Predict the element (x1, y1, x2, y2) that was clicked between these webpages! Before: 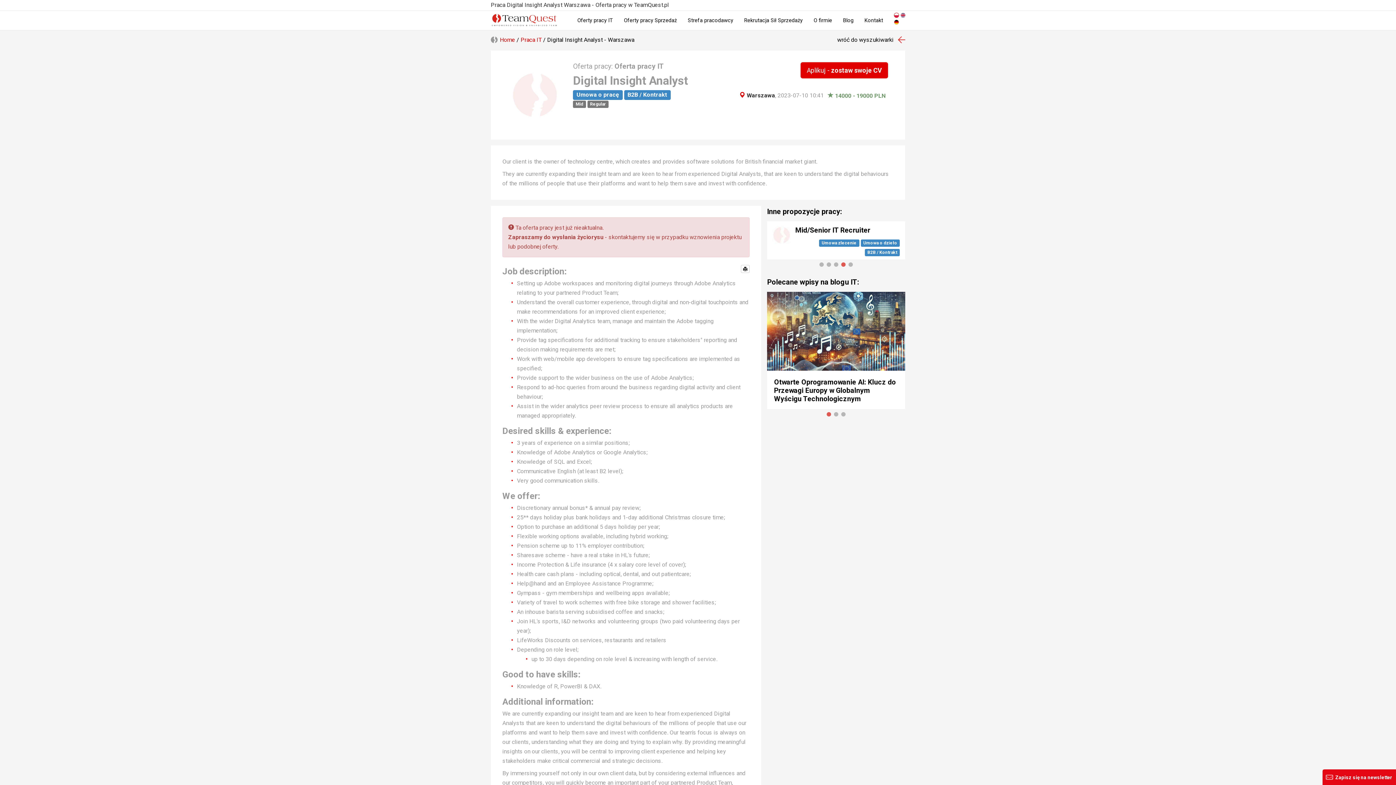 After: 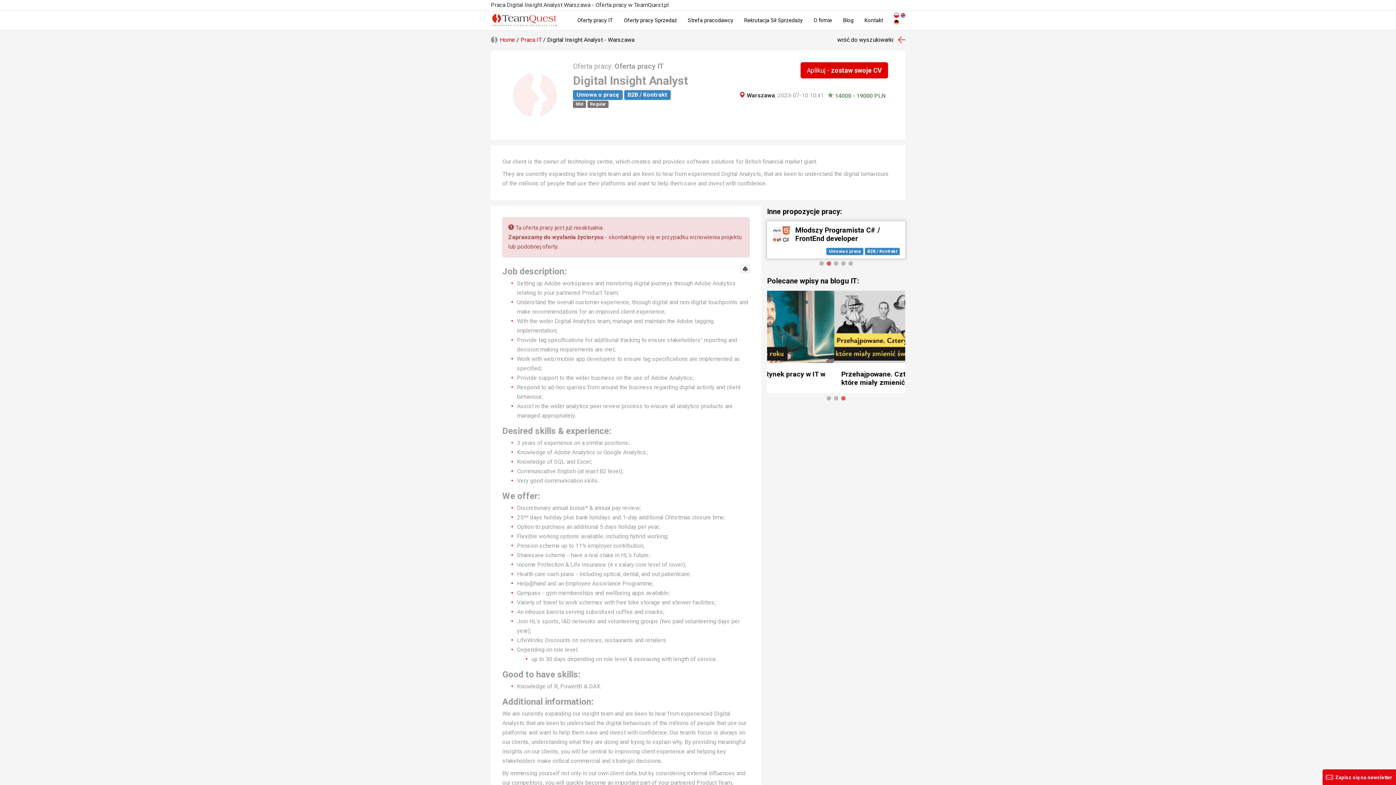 Action: label: 2 of 5 bbox: (825, 260, 832, 267)